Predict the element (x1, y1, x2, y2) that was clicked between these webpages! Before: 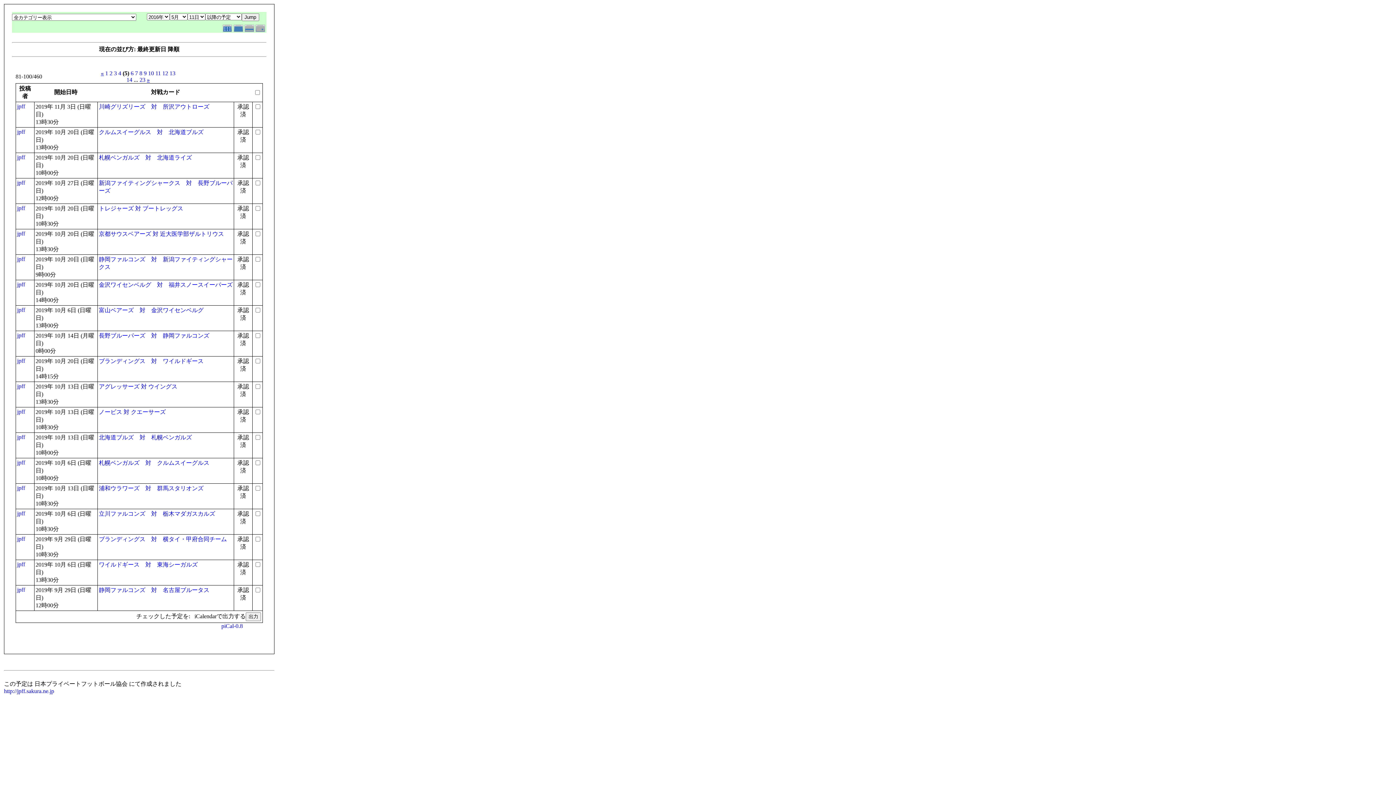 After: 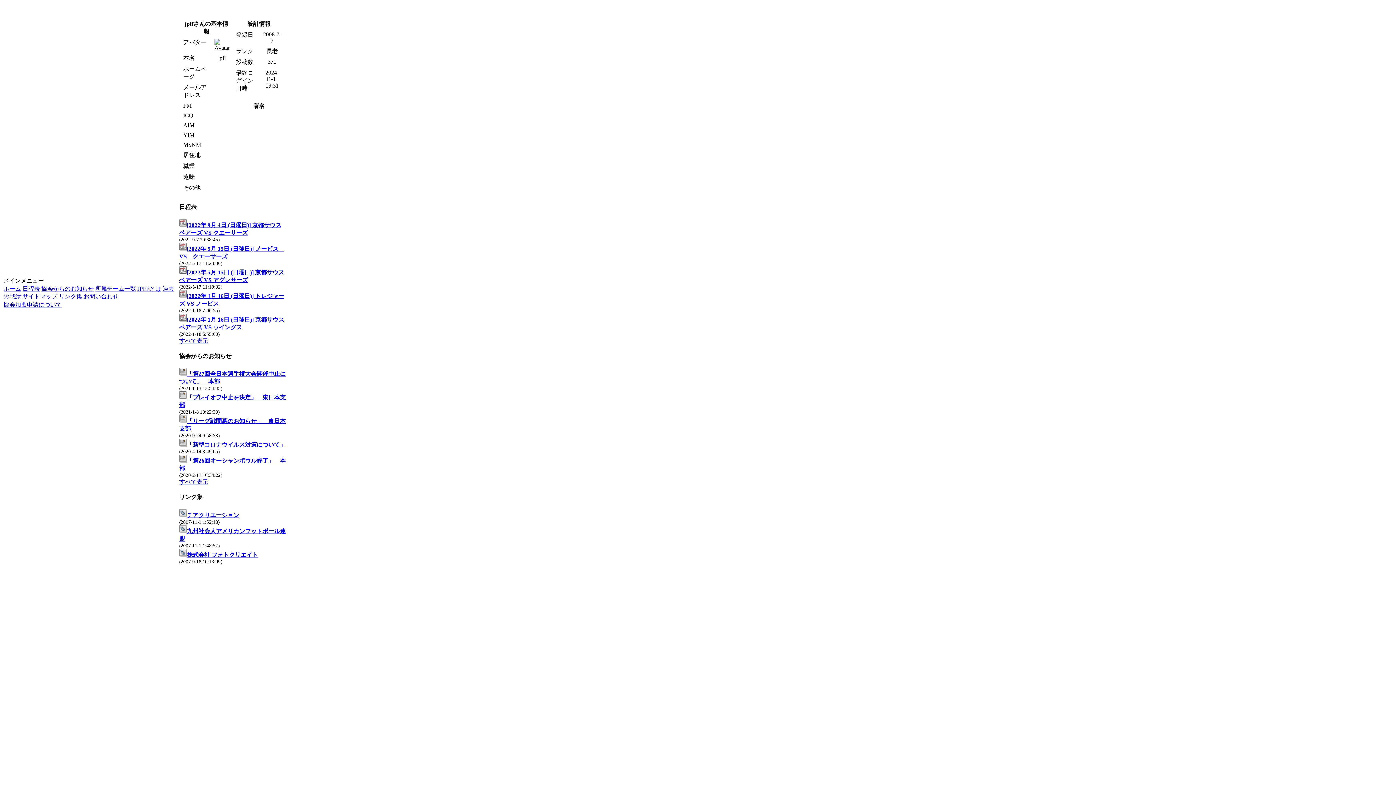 Action: bbox: (17, 230, 25, 236) label: jpff